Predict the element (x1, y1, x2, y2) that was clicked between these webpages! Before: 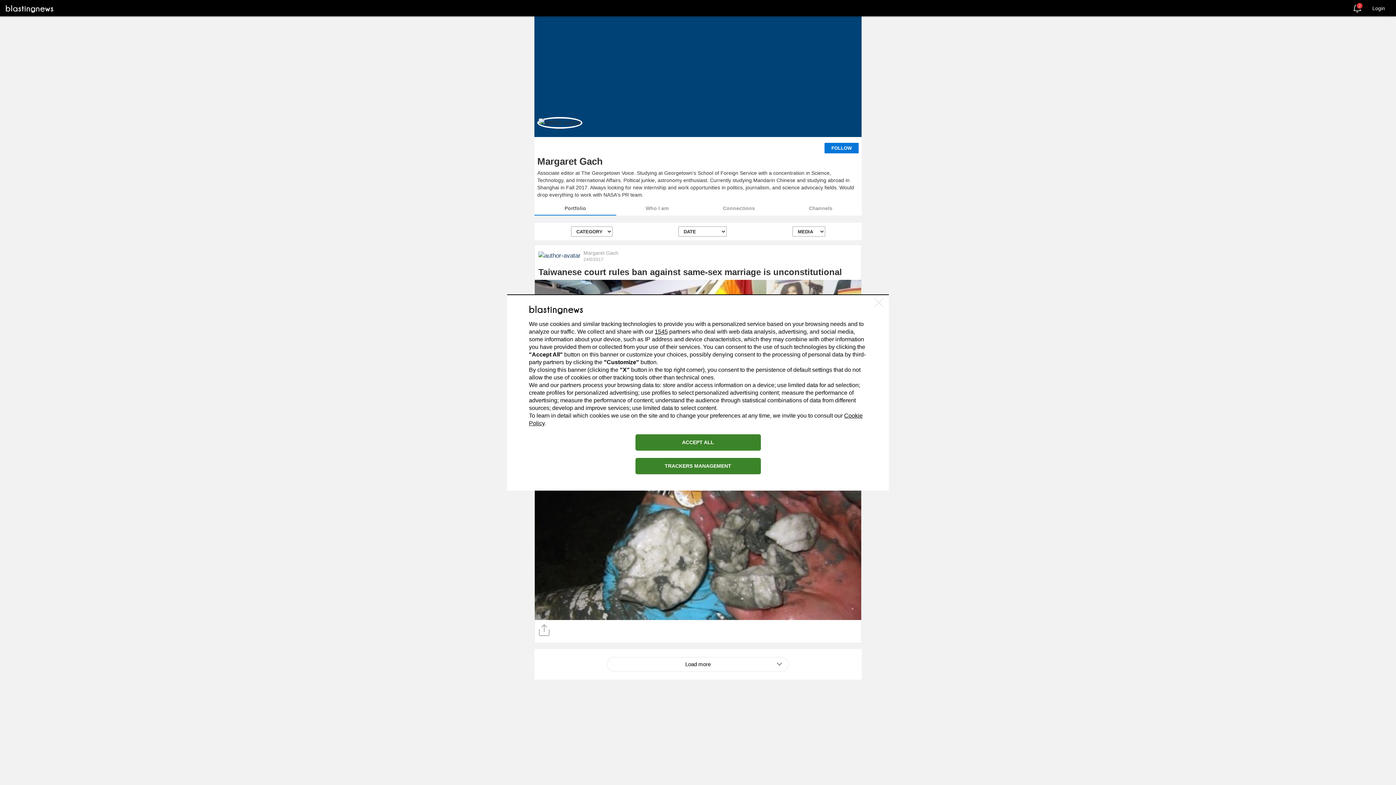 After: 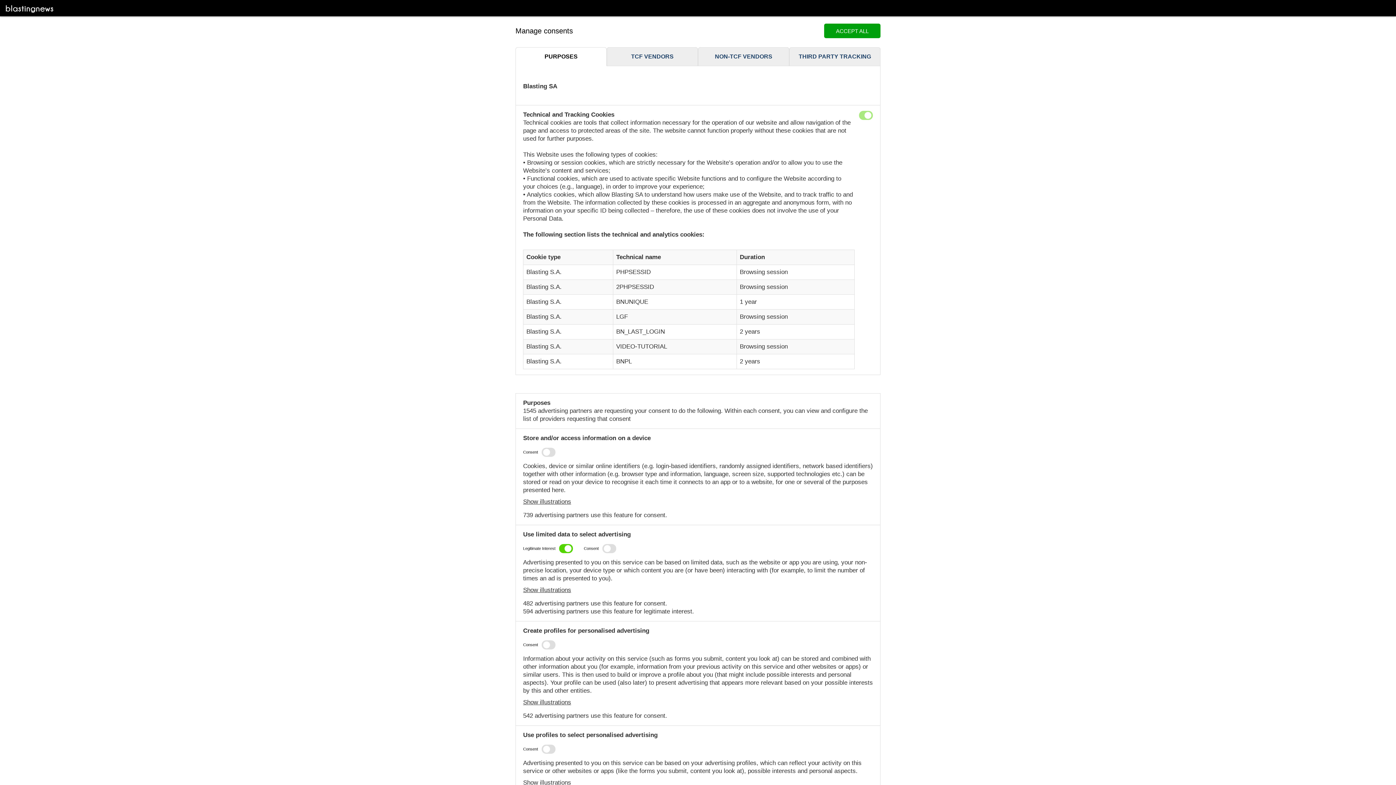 Action: bbox: (635, 458, 760, 474) label: TRACKERS MANAGEMENT